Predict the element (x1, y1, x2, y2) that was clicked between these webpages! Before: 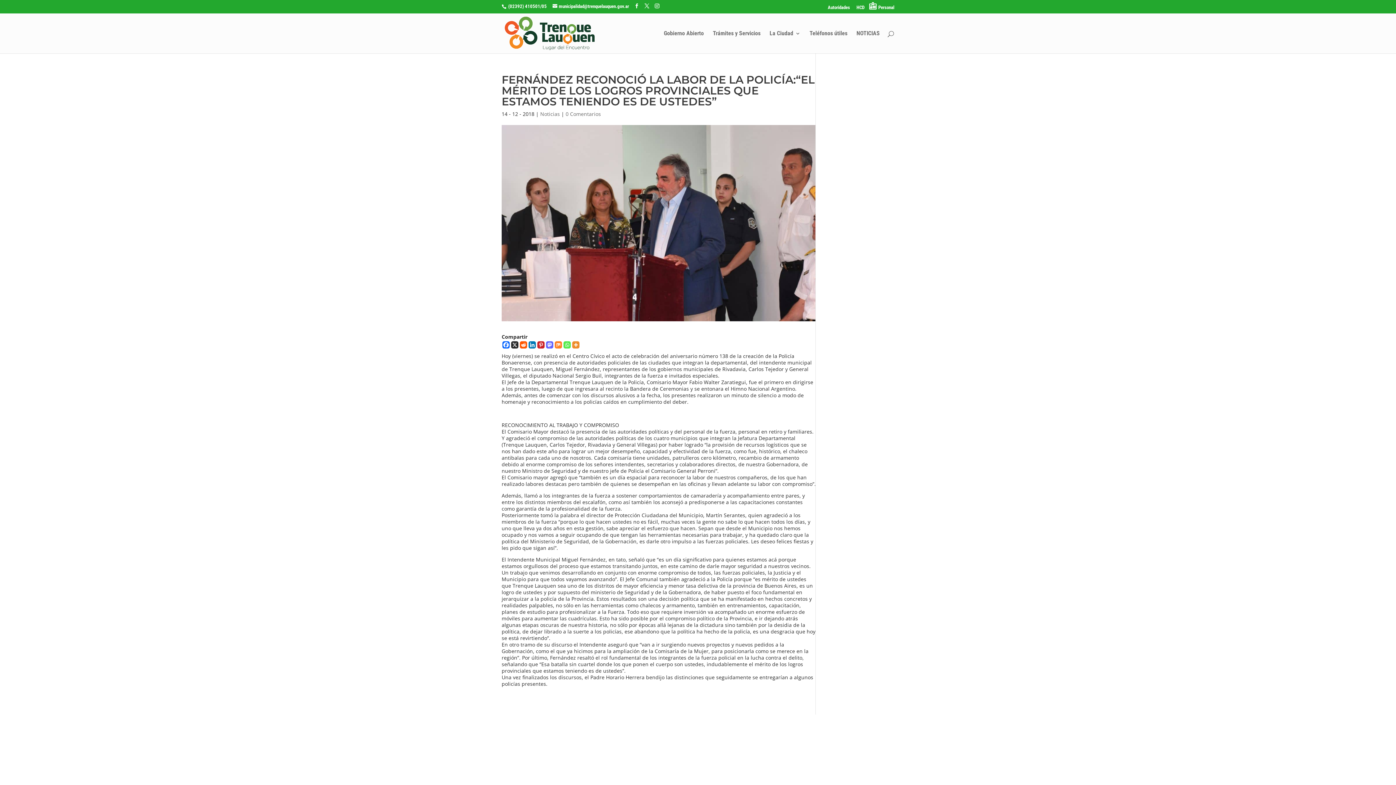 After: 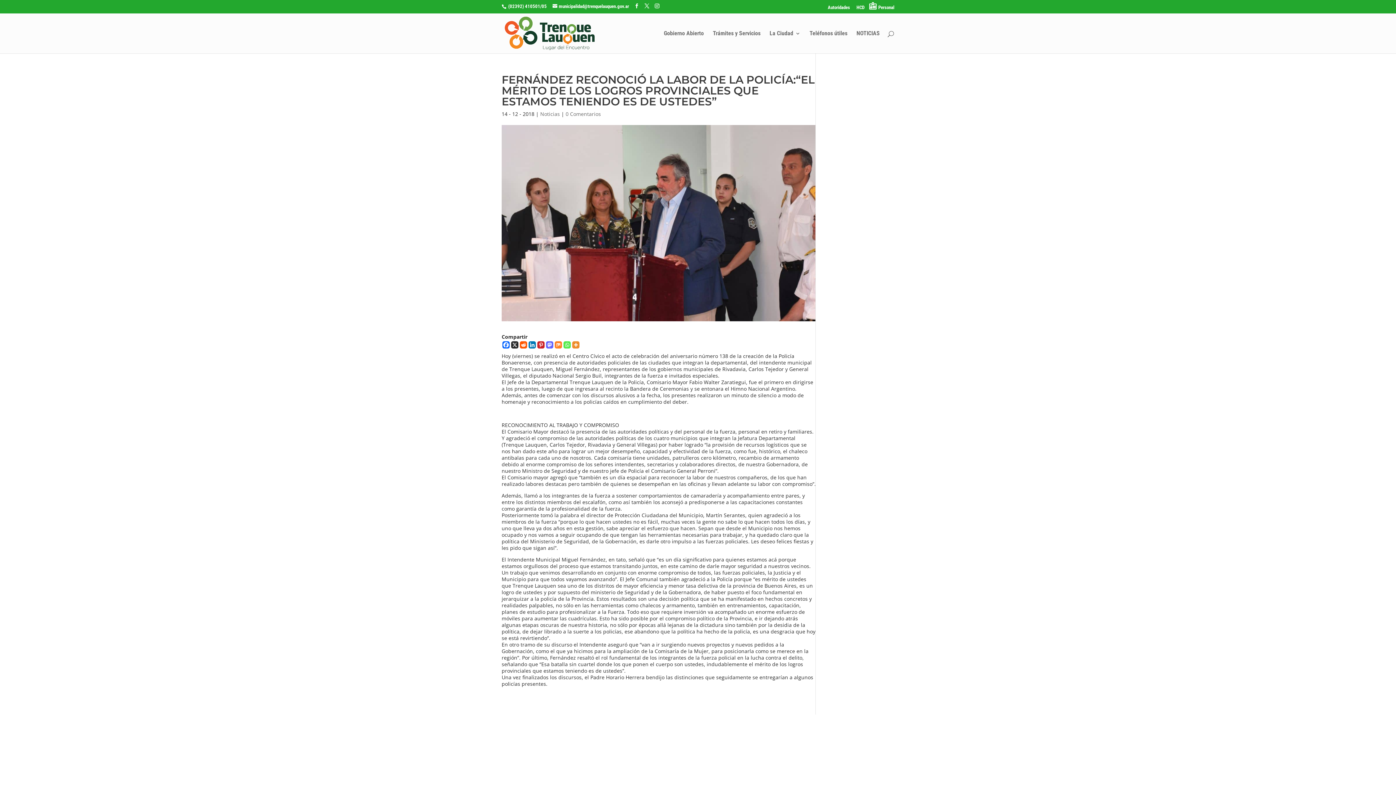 Action: label: Reddit bbox: (520, 341, 527, 348)